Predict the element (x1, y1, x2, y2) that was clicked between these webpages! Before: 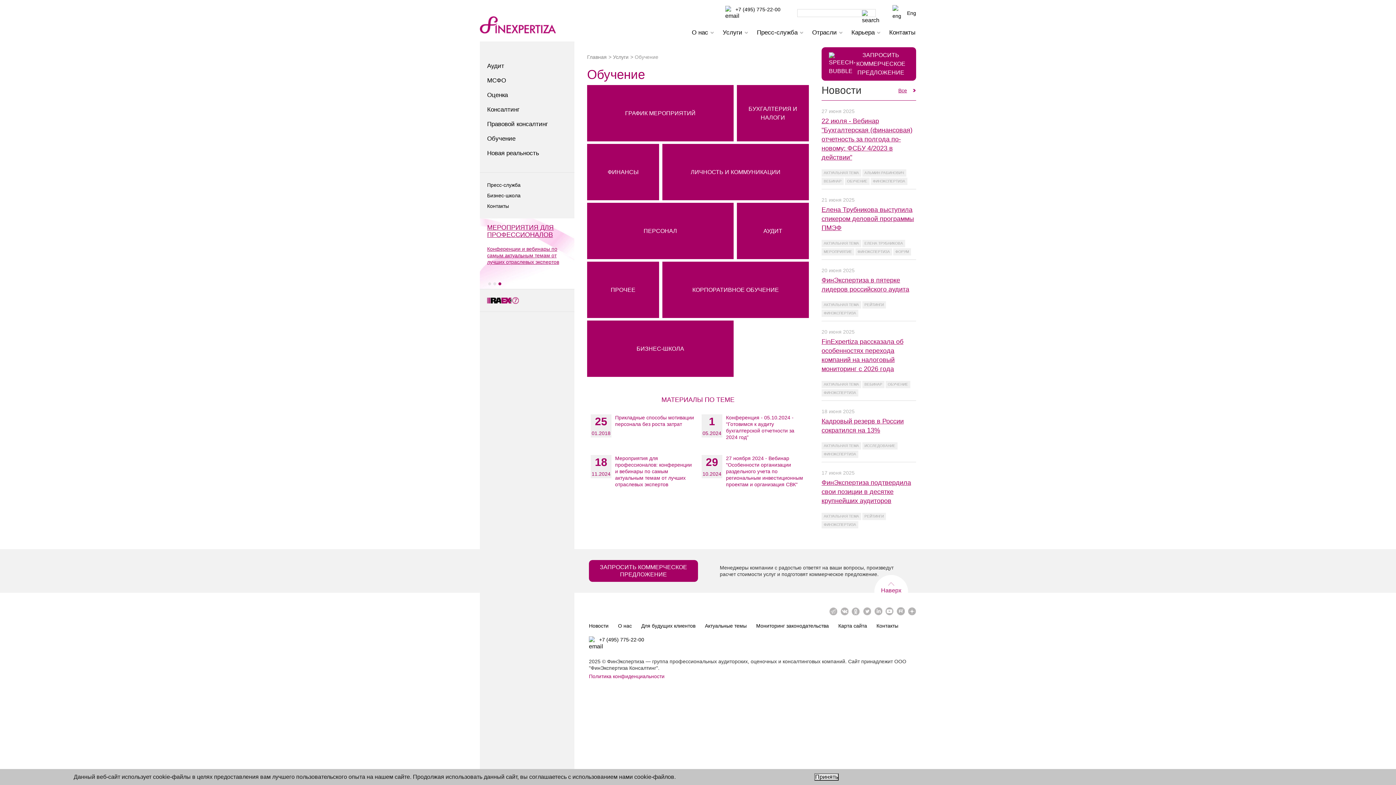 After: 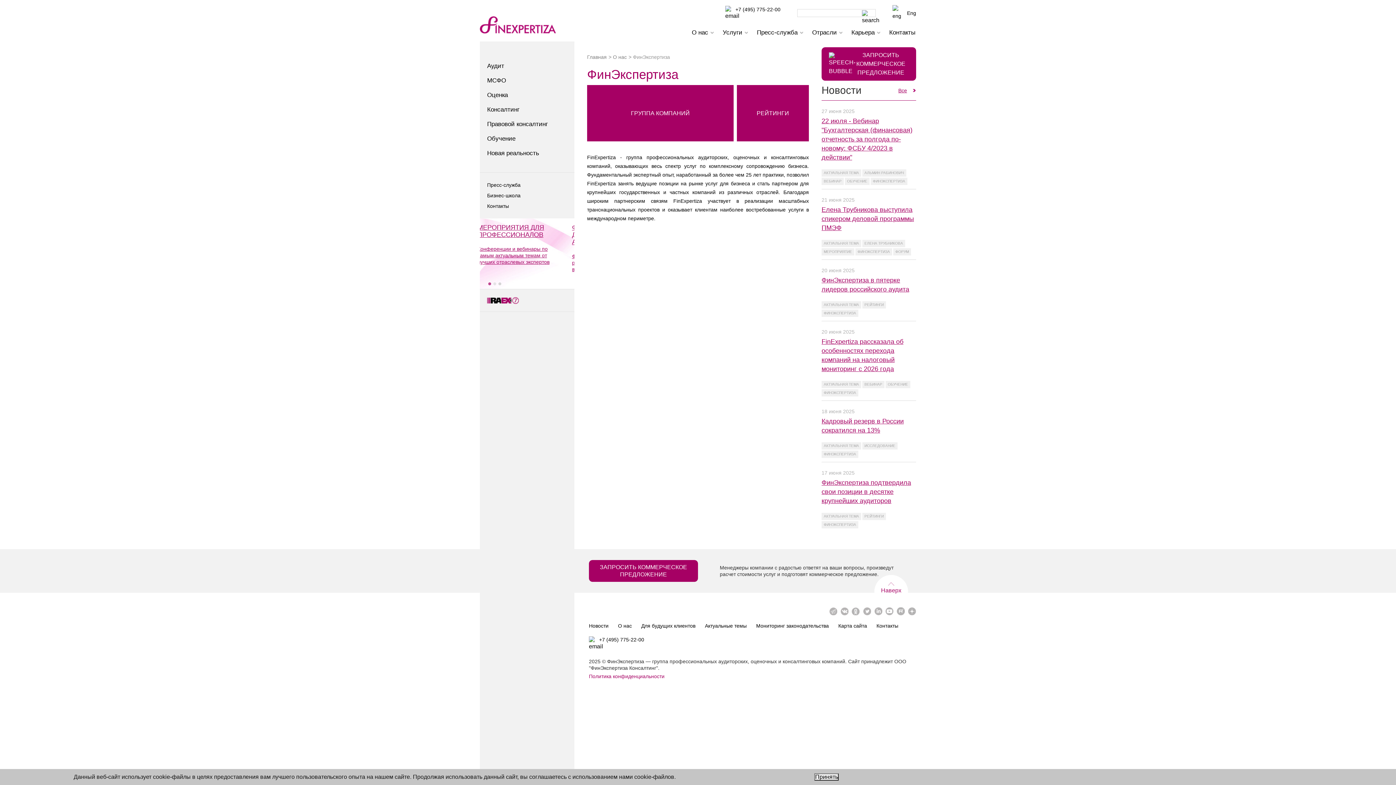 Action: bbox: (688, 25, 717, 40) label: О нас